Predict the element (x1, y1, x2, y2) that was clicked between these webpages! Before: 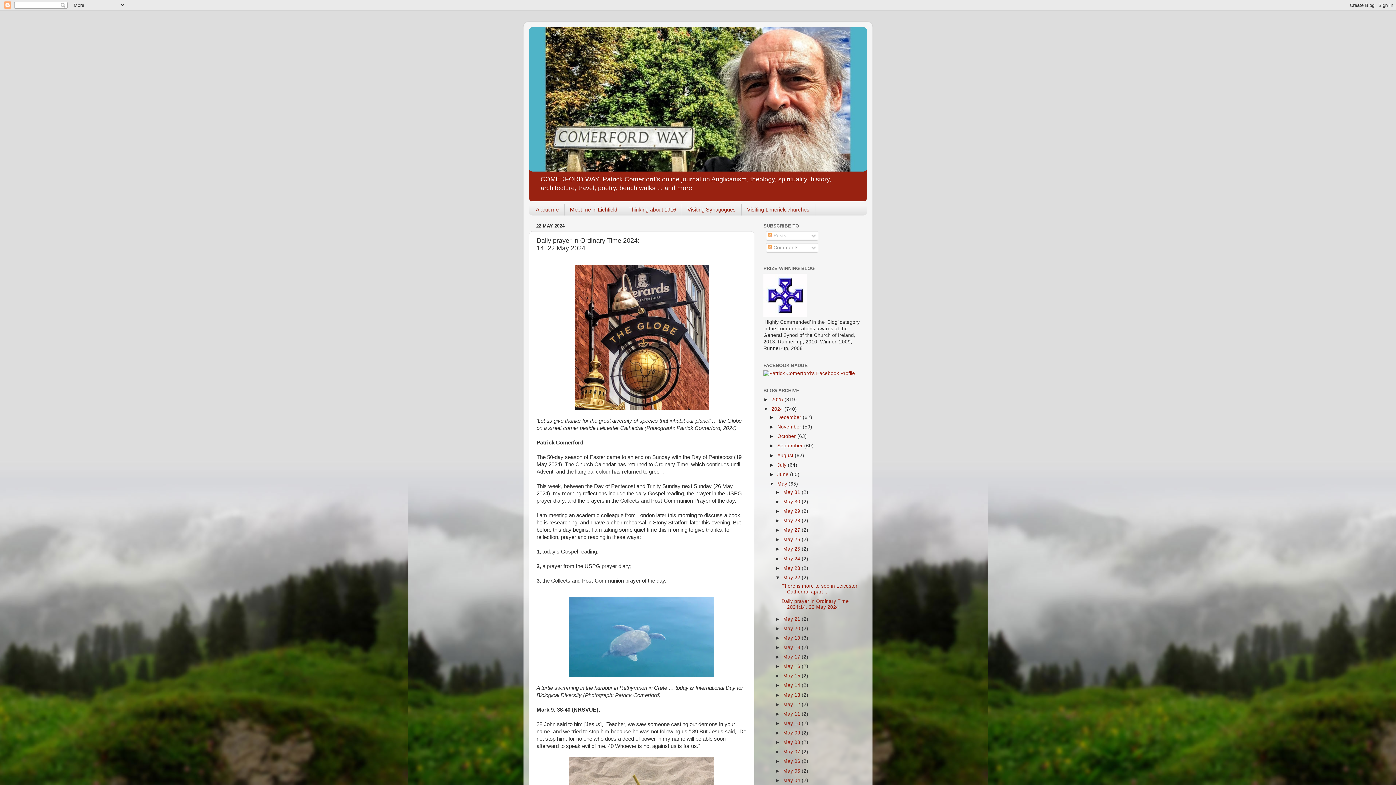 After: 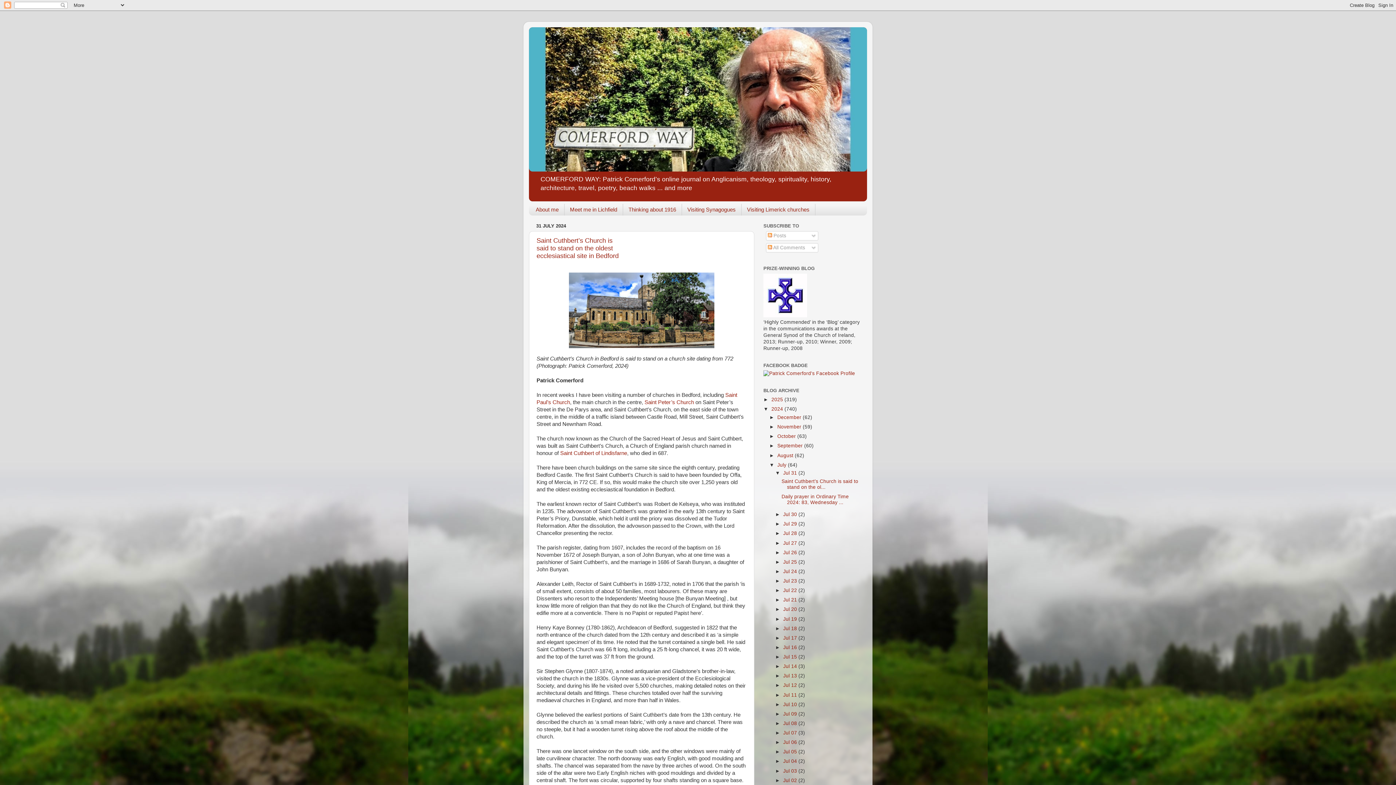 Action: label: July  bbox: (777, 462, 788, 467)